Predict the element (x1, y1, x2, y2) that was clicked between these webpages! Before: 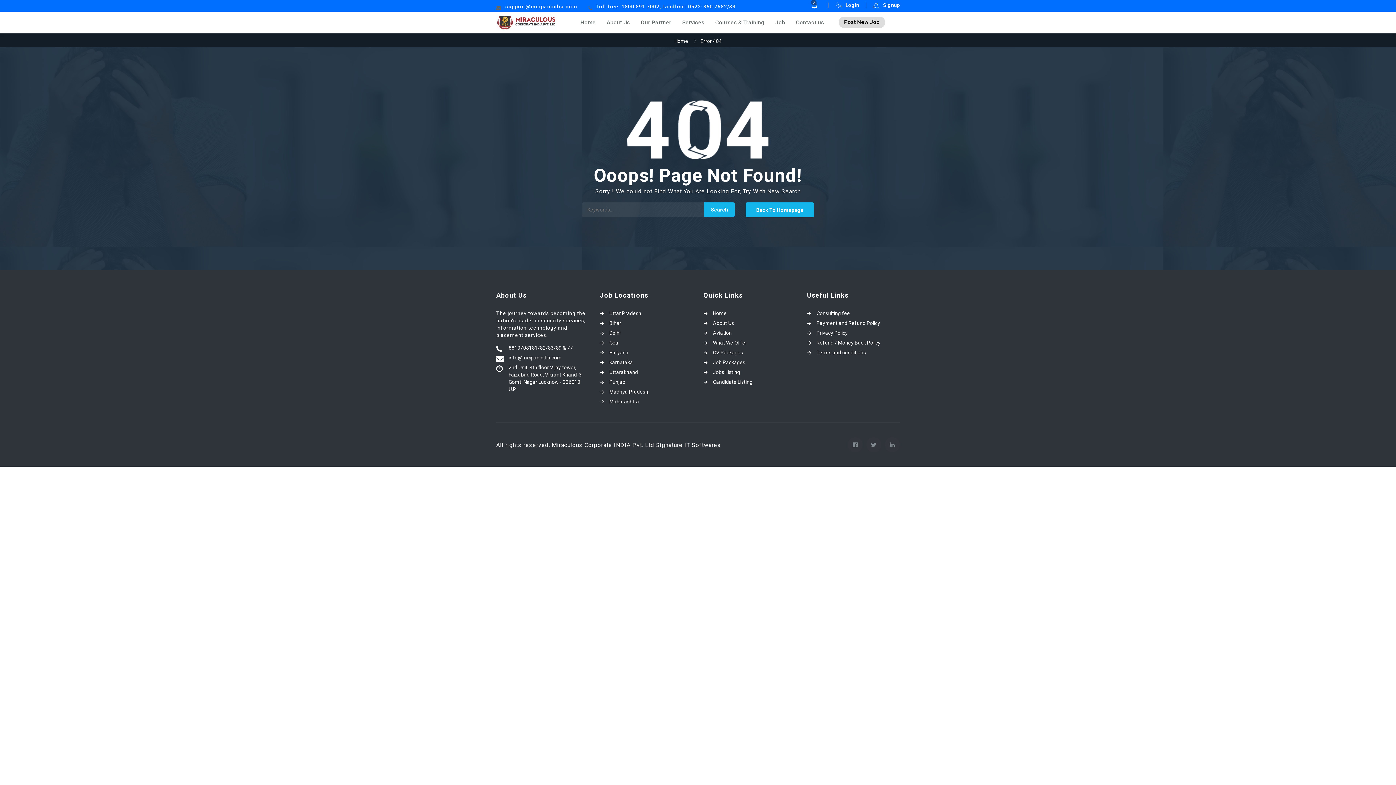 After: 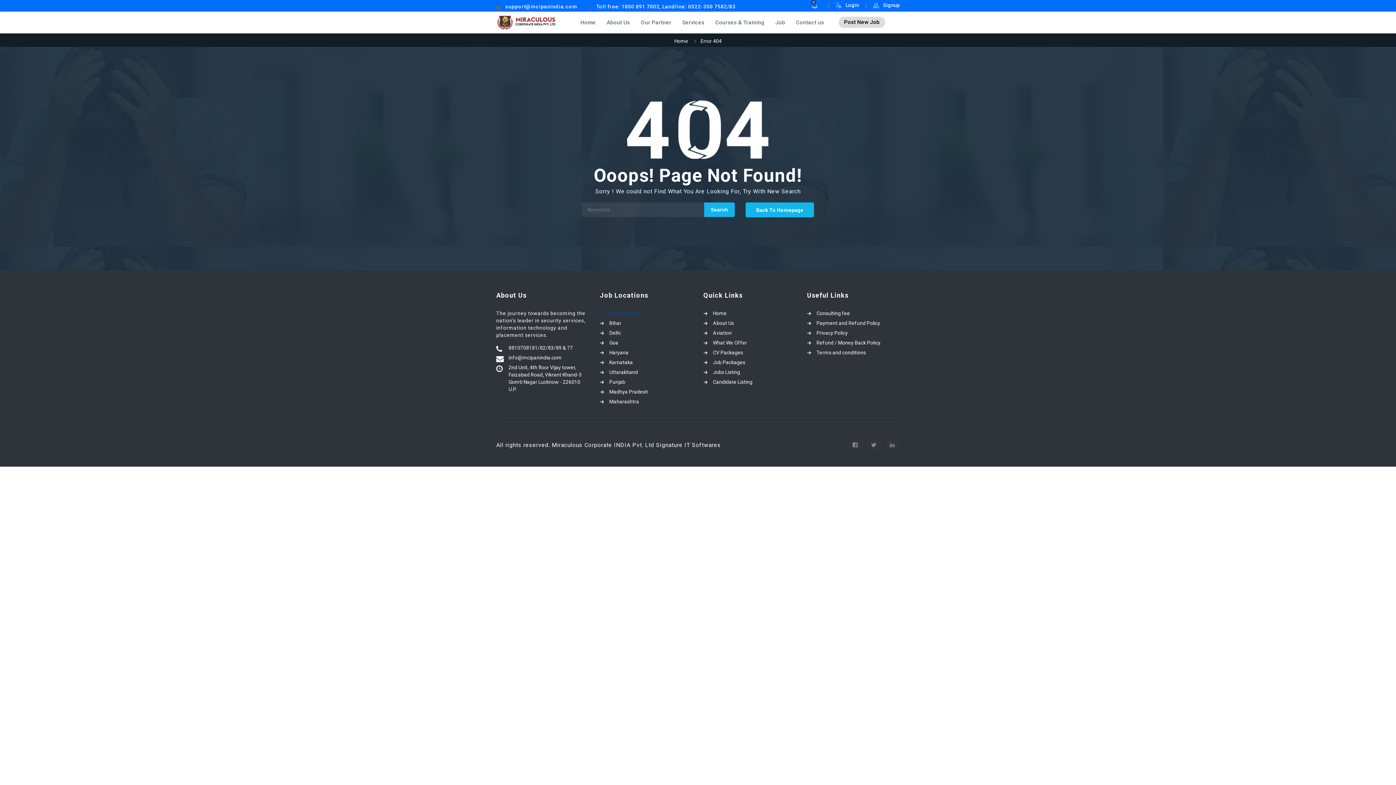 Action: label: Uttar Pradesh bbox: (600, 309, 692, 317)